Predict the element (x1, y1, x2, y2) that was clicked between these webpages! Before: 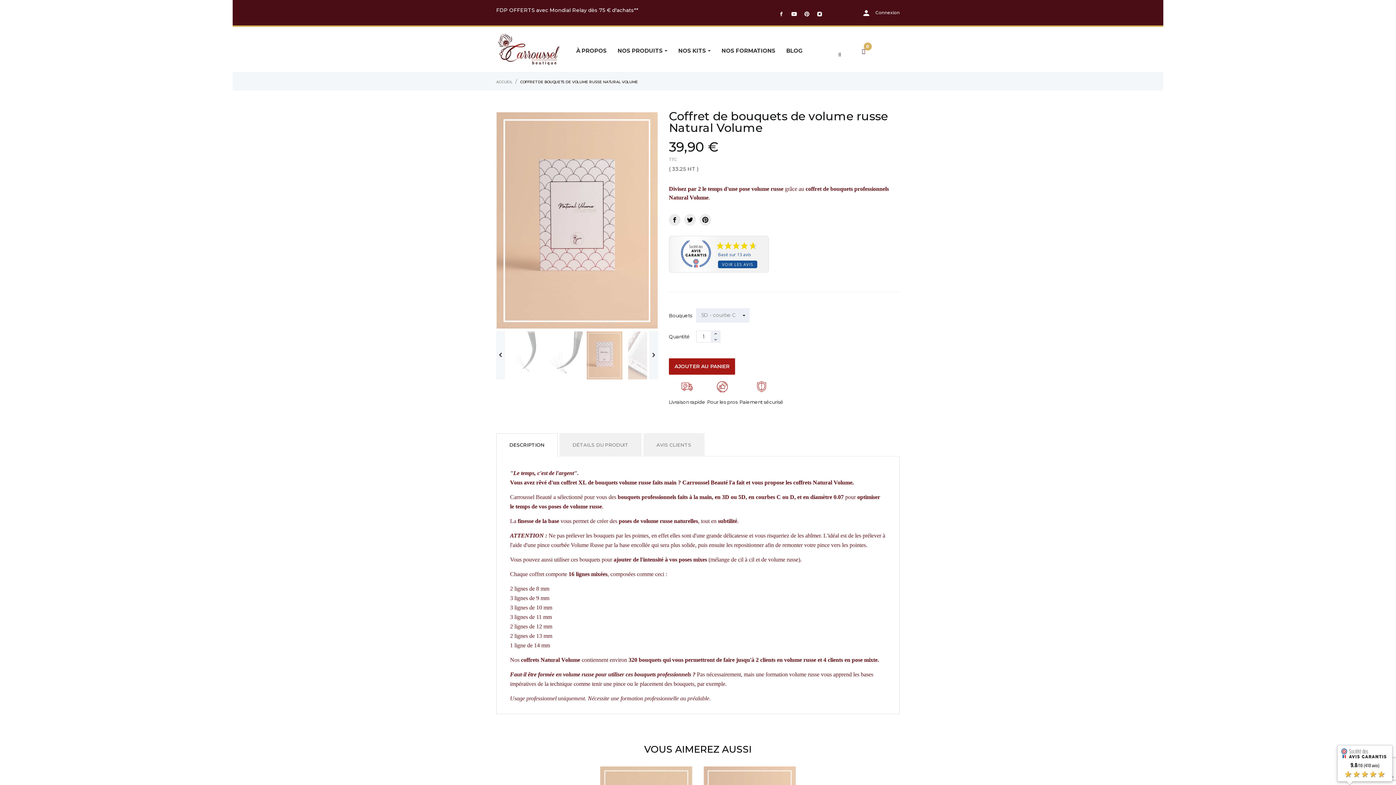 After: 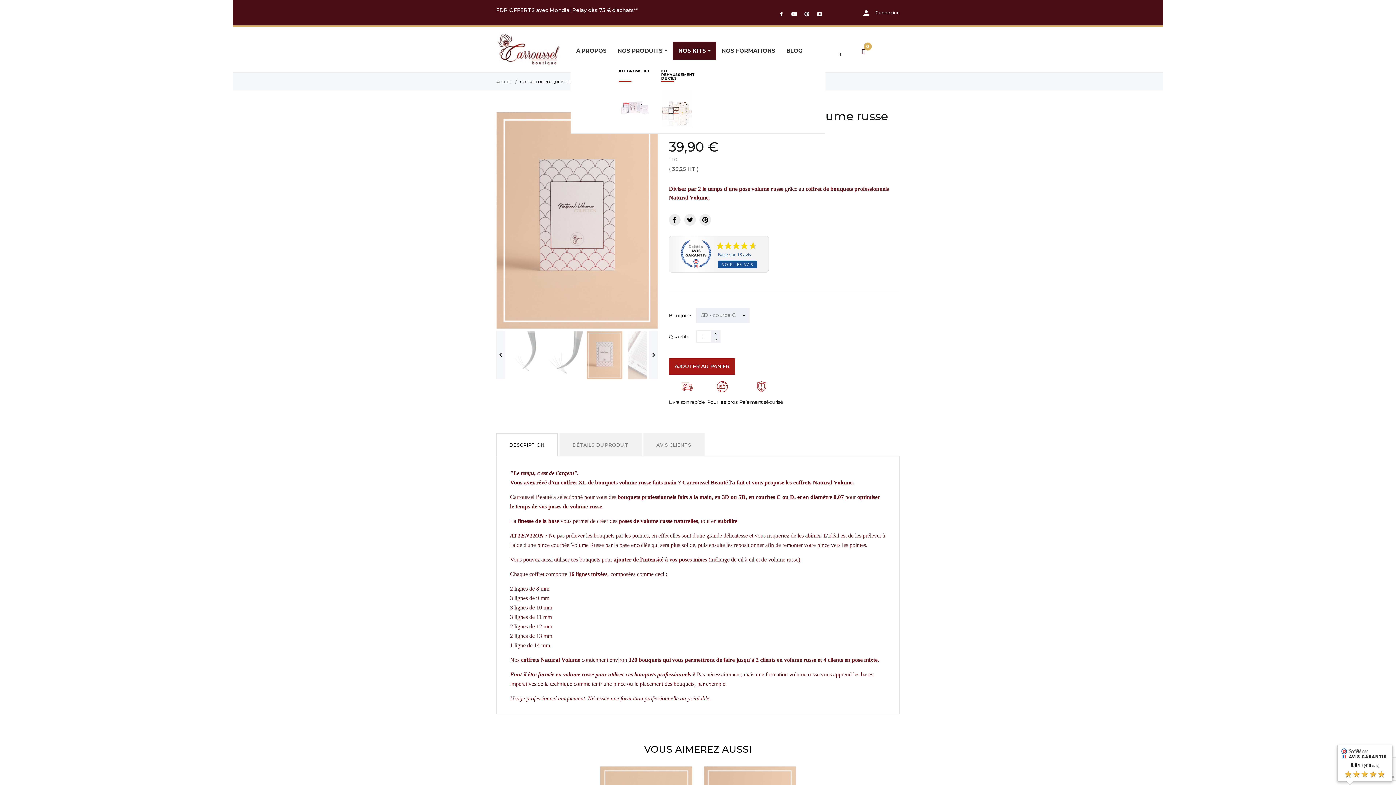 Action: bbox: (673, 41, 716, 60) label: NOS KITS 